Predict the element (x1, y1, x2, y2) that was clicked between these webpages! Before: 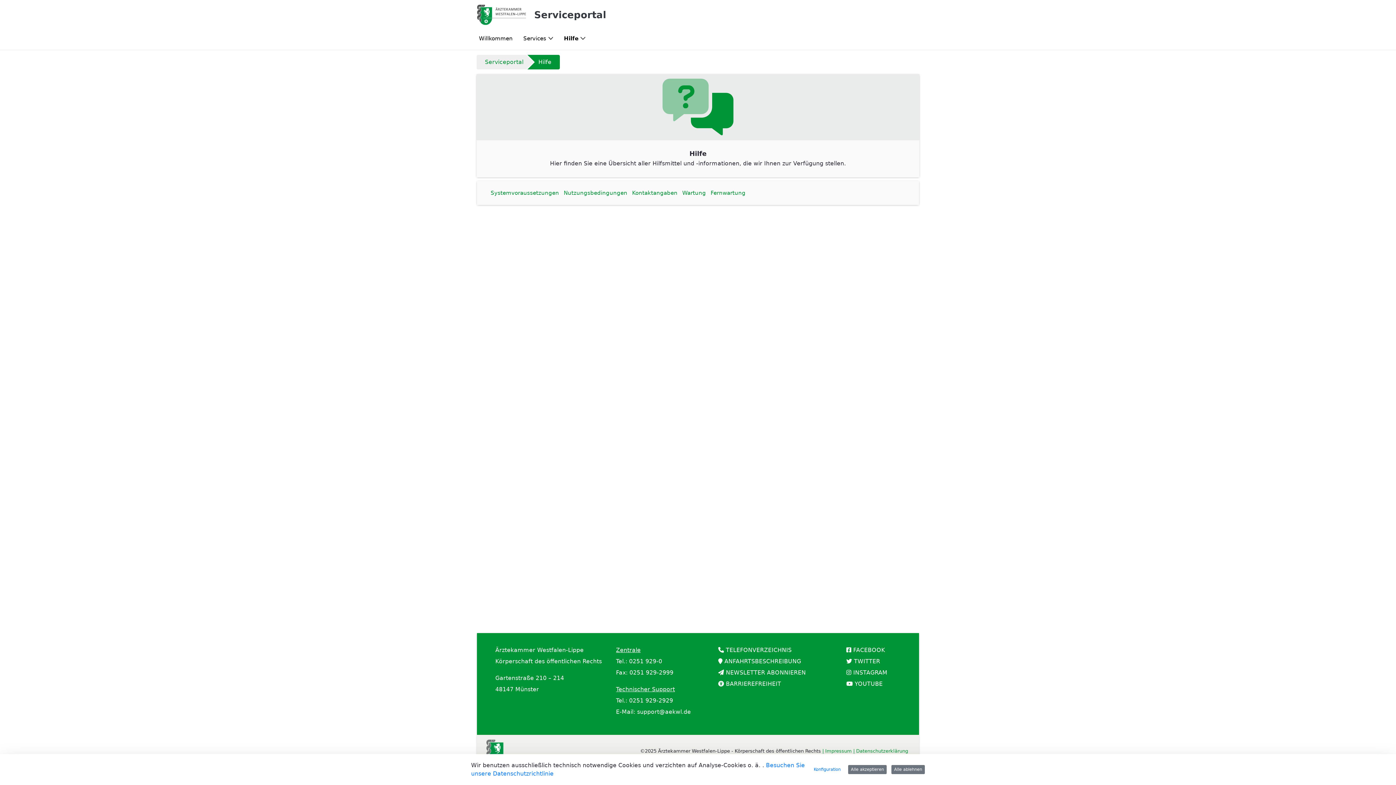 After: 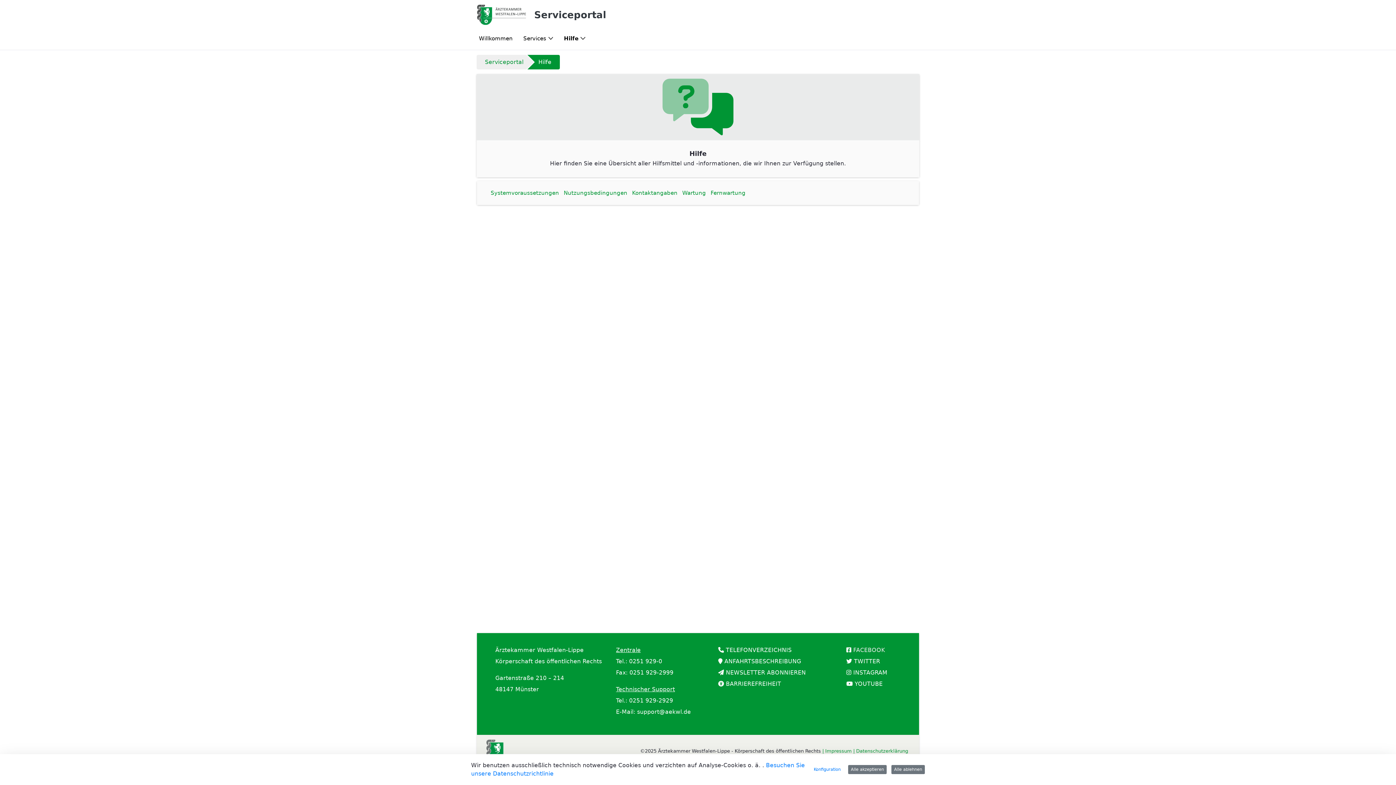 Action: bbox: (853, 647, 885, 653) label: FACEBOOK